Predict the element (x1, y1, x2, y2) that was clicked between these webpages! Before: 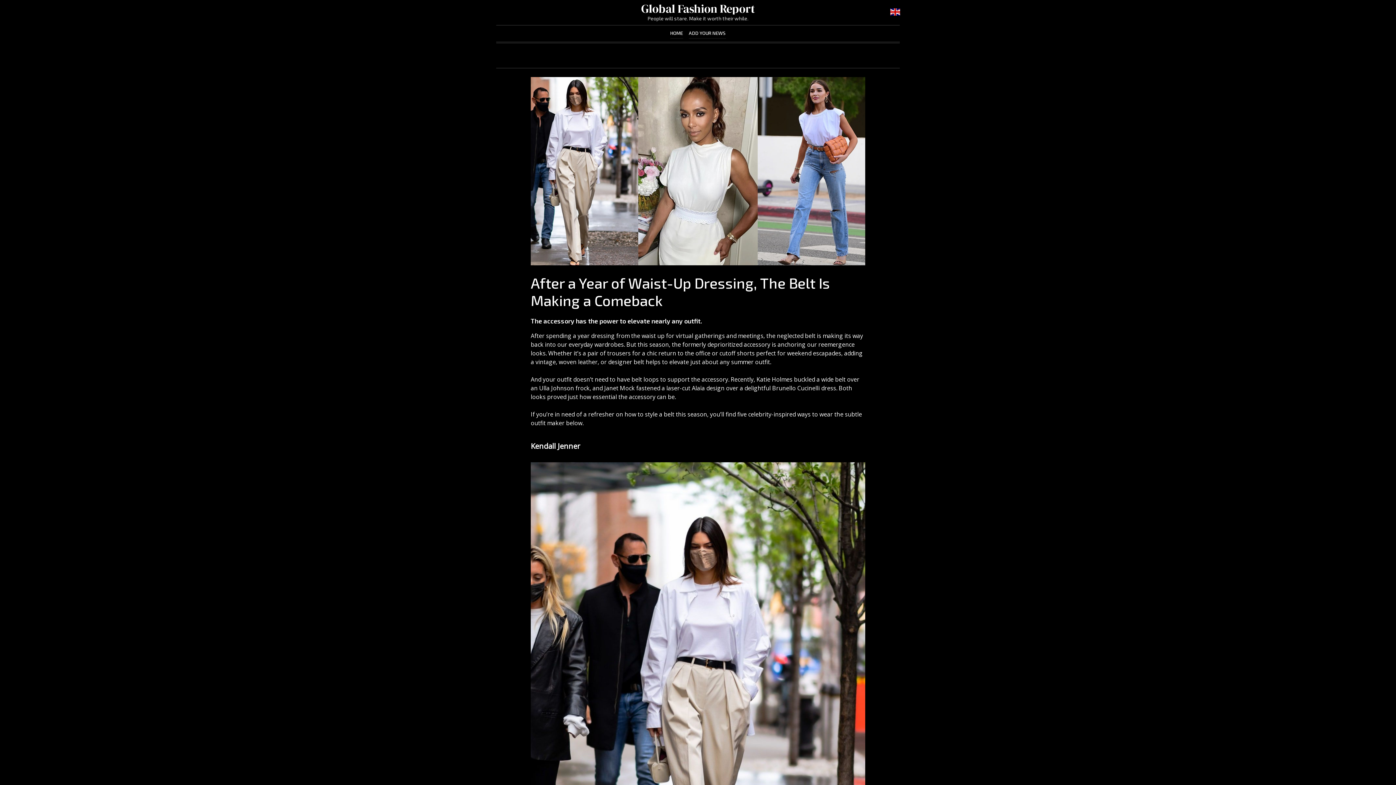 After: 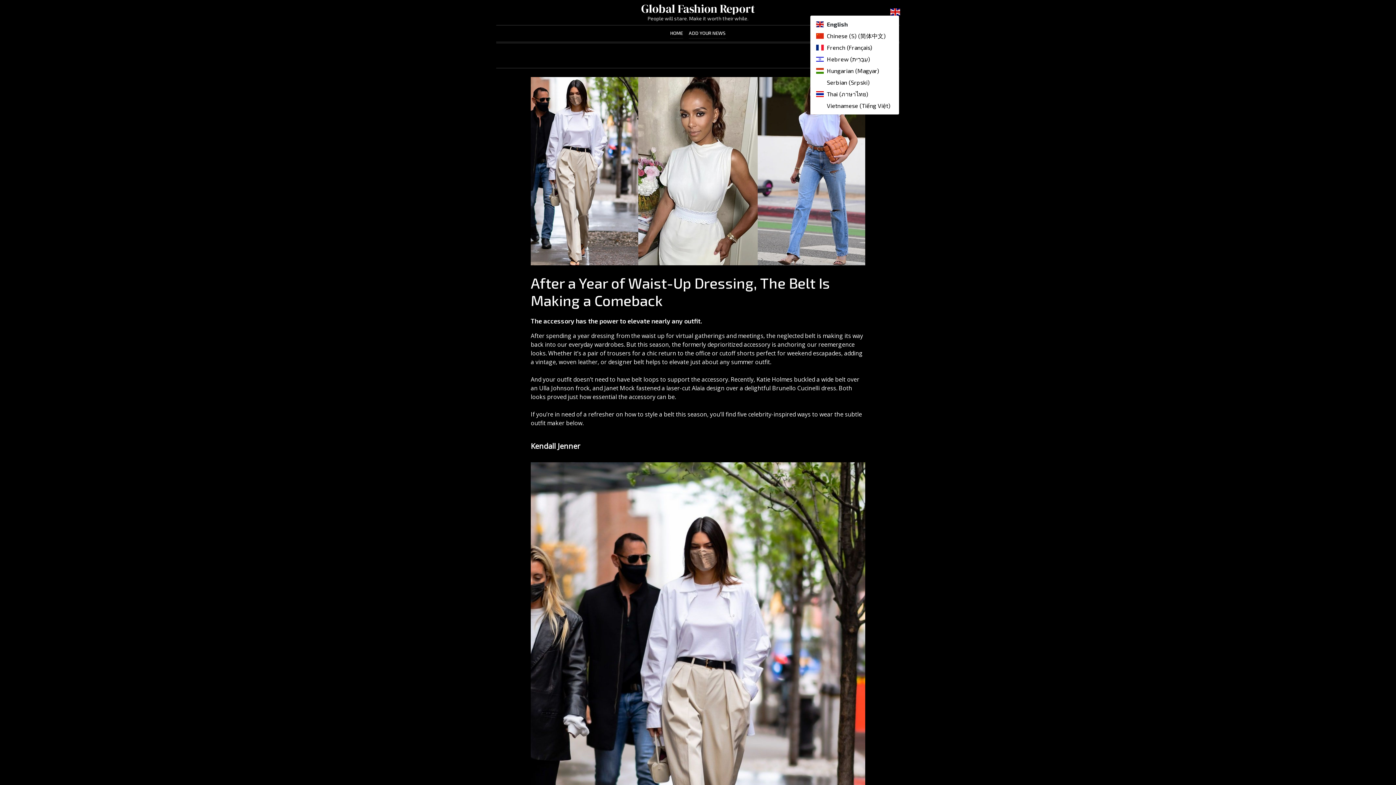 Action: bbox: (890, 7, 900, 14)